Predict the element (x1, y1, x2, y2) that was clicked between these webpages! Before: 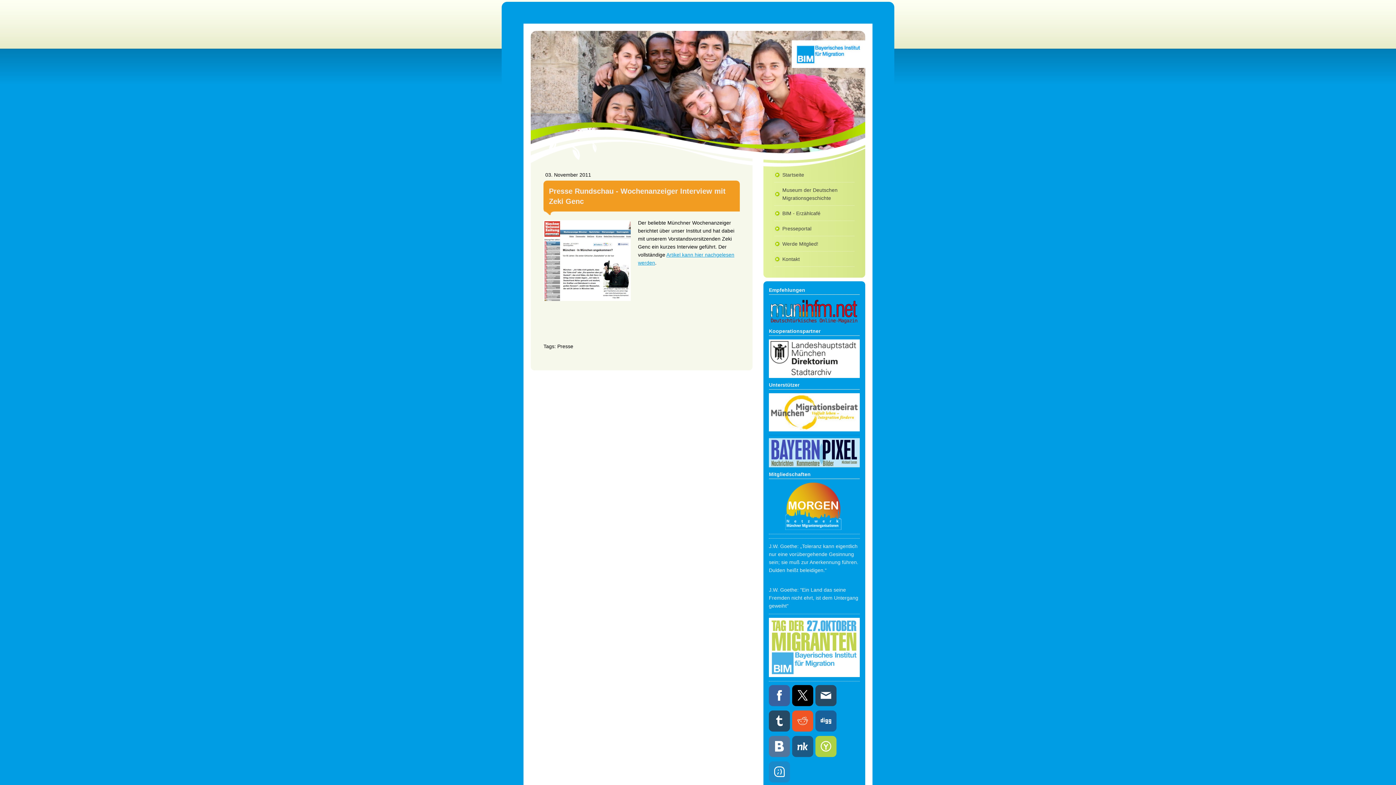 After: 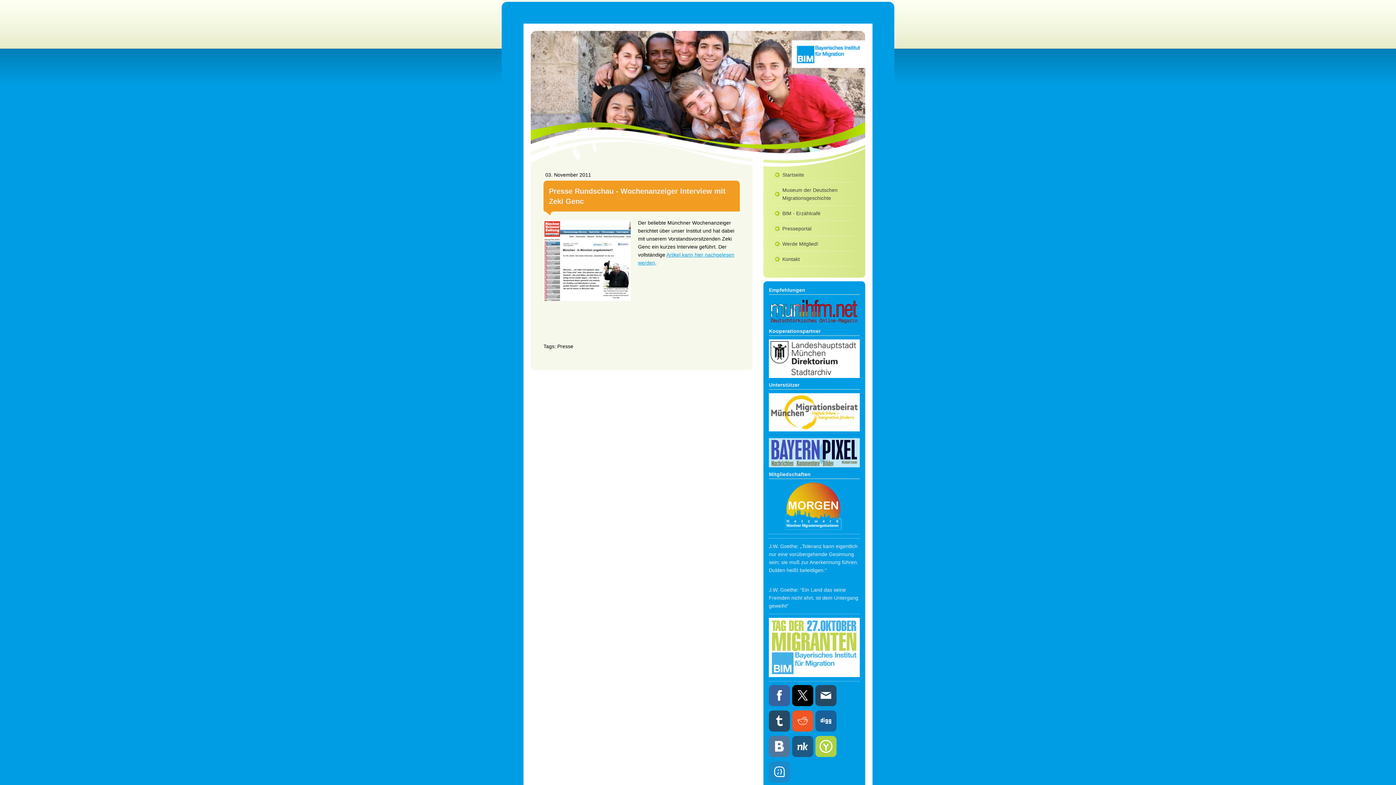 Action: bbox: (815, 736, 836, 757)